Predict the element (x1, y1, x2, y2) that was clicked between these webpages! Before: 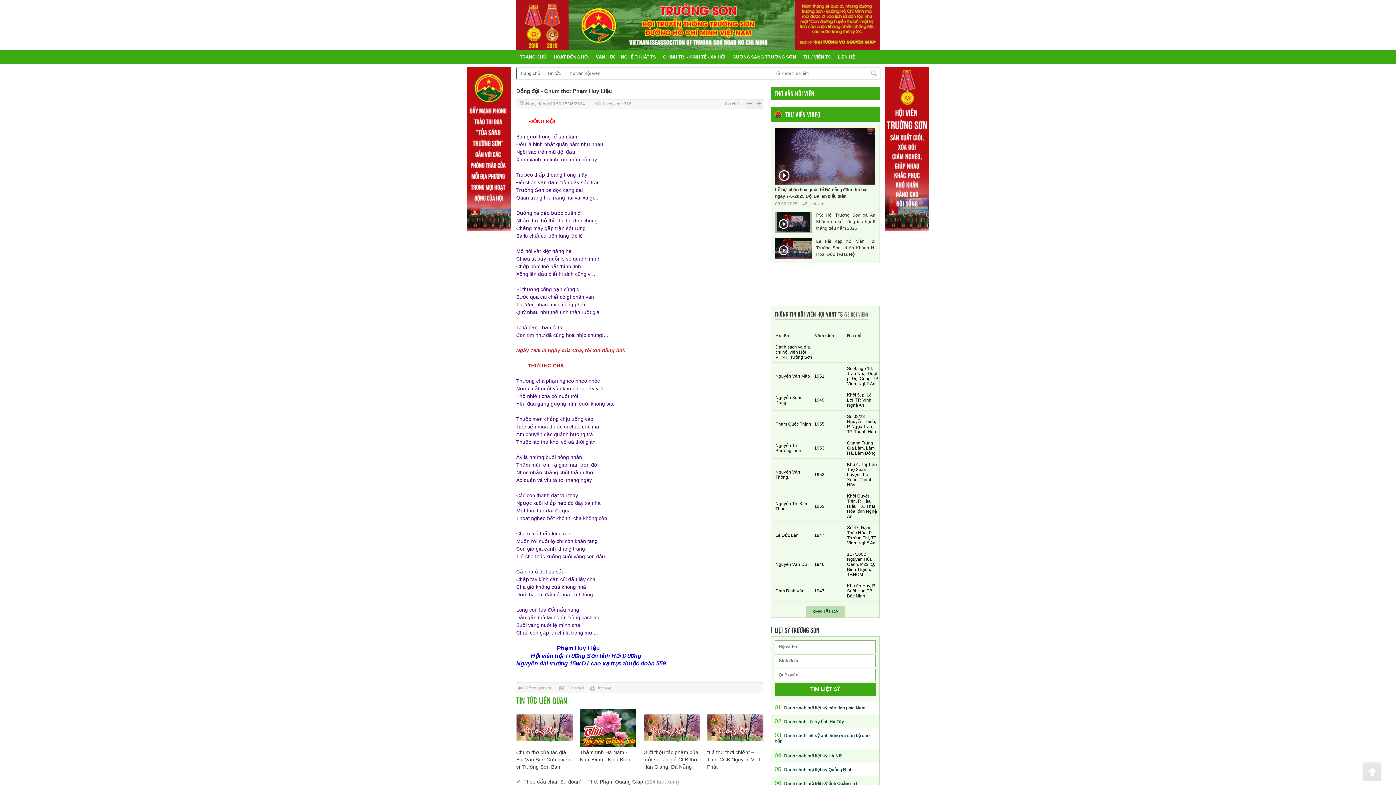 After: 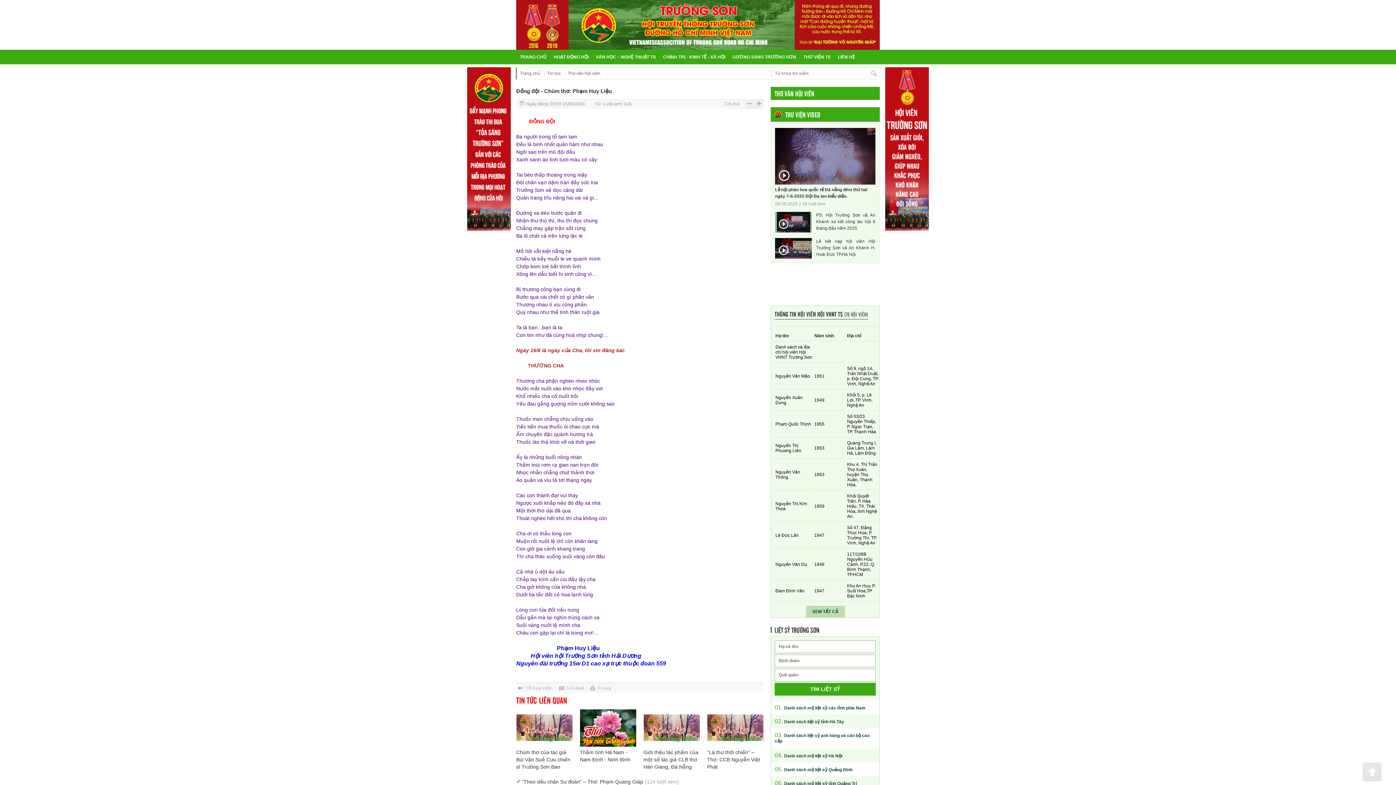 Action: bbox: (516, 694, 567, 706) label: TIN TỨC LIÊN QUAN